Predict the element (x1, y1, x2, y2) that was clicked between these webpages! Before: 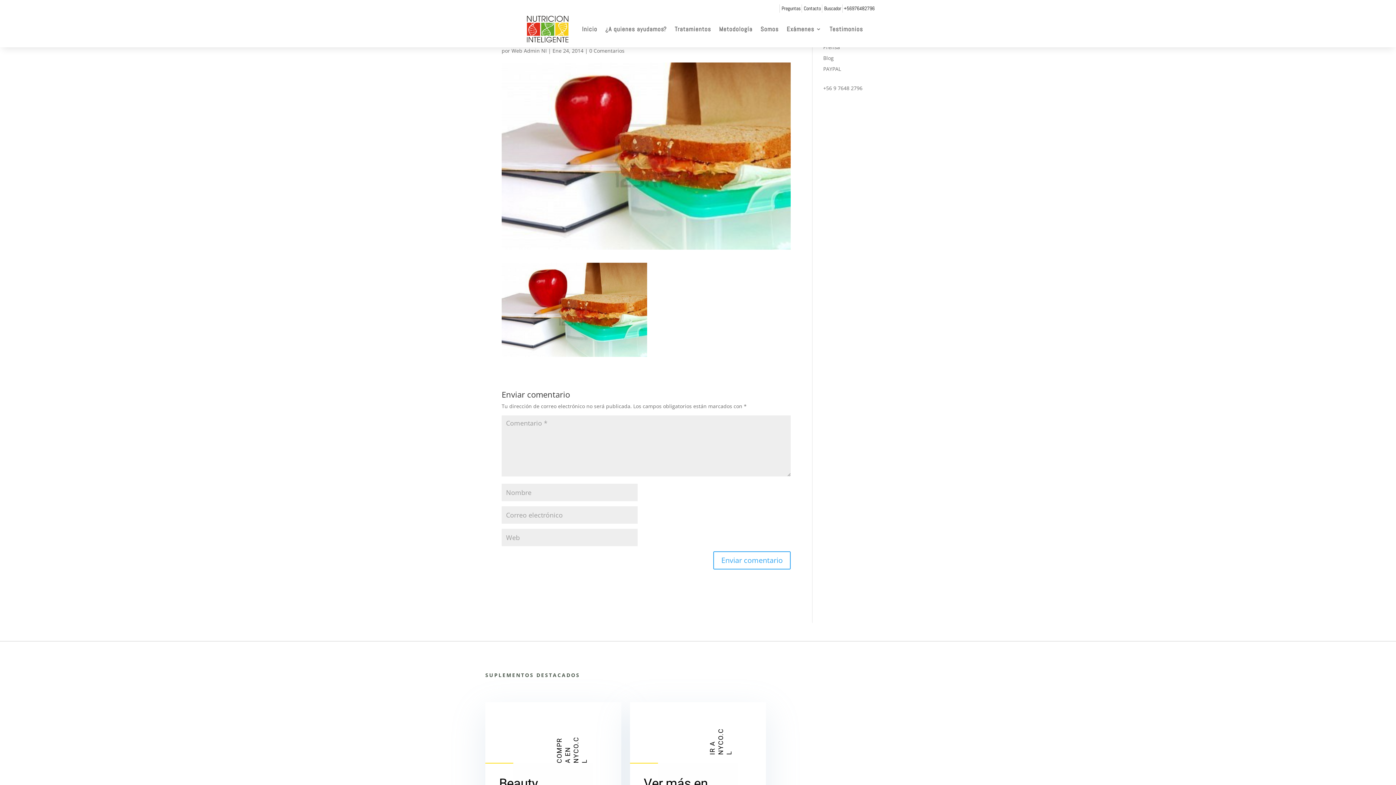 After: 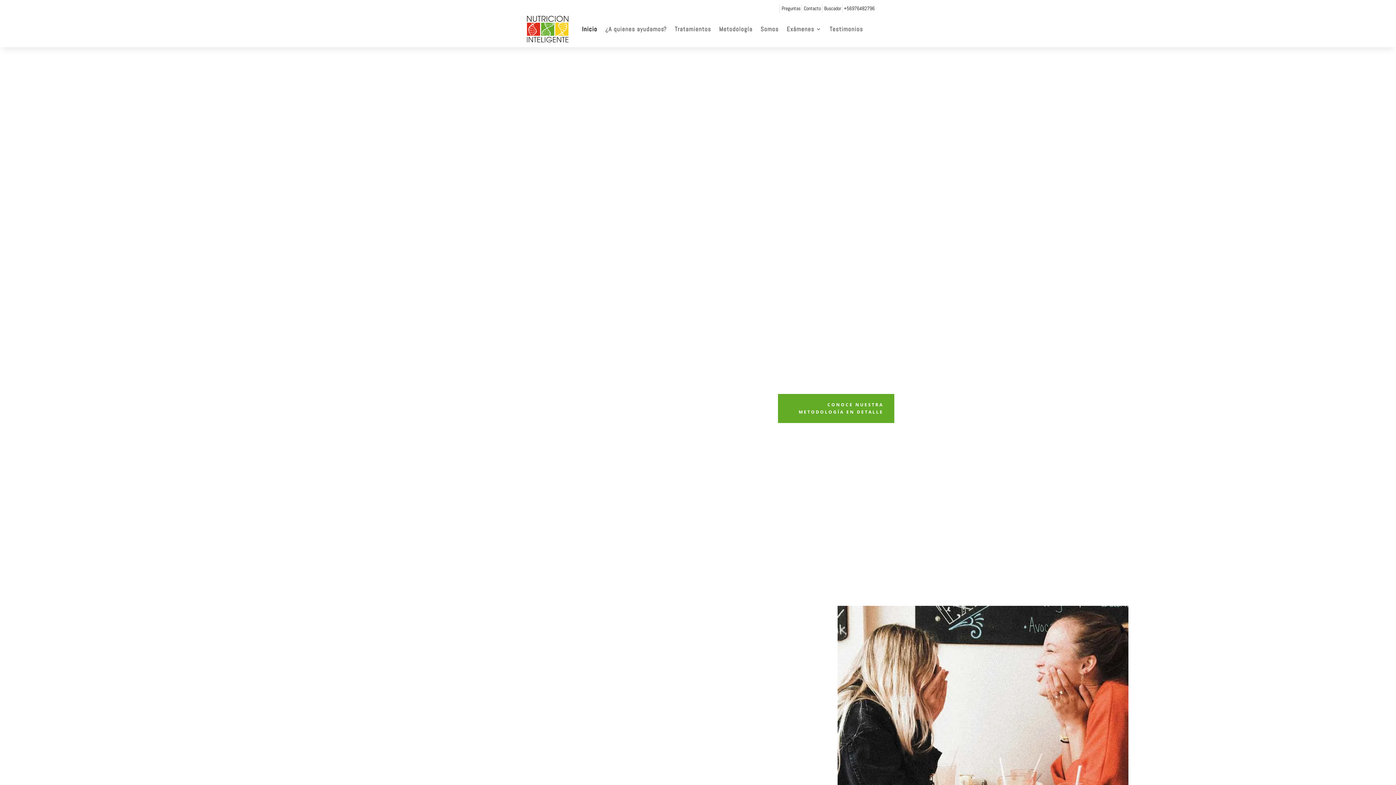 Action: label: Inicio bbox: (582, 13, 597, 45)